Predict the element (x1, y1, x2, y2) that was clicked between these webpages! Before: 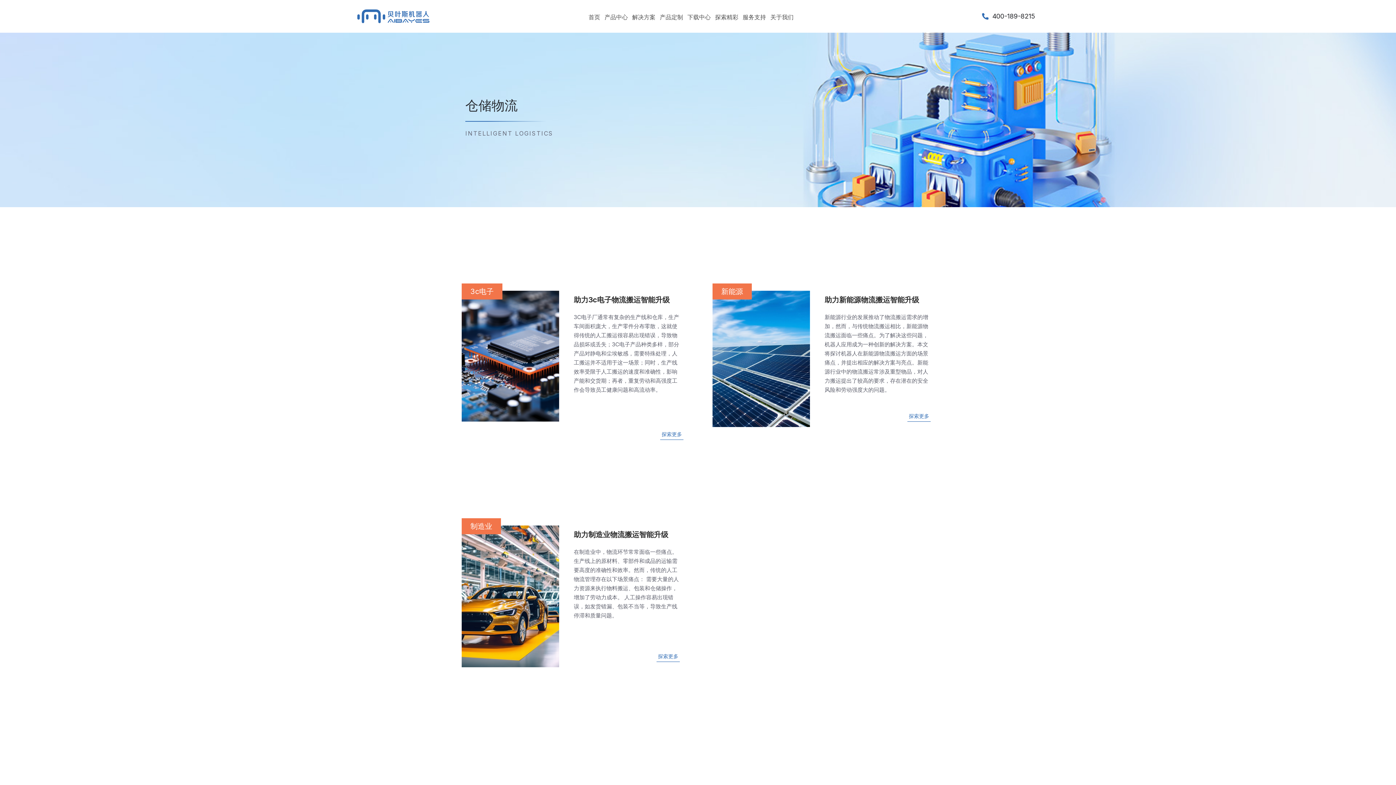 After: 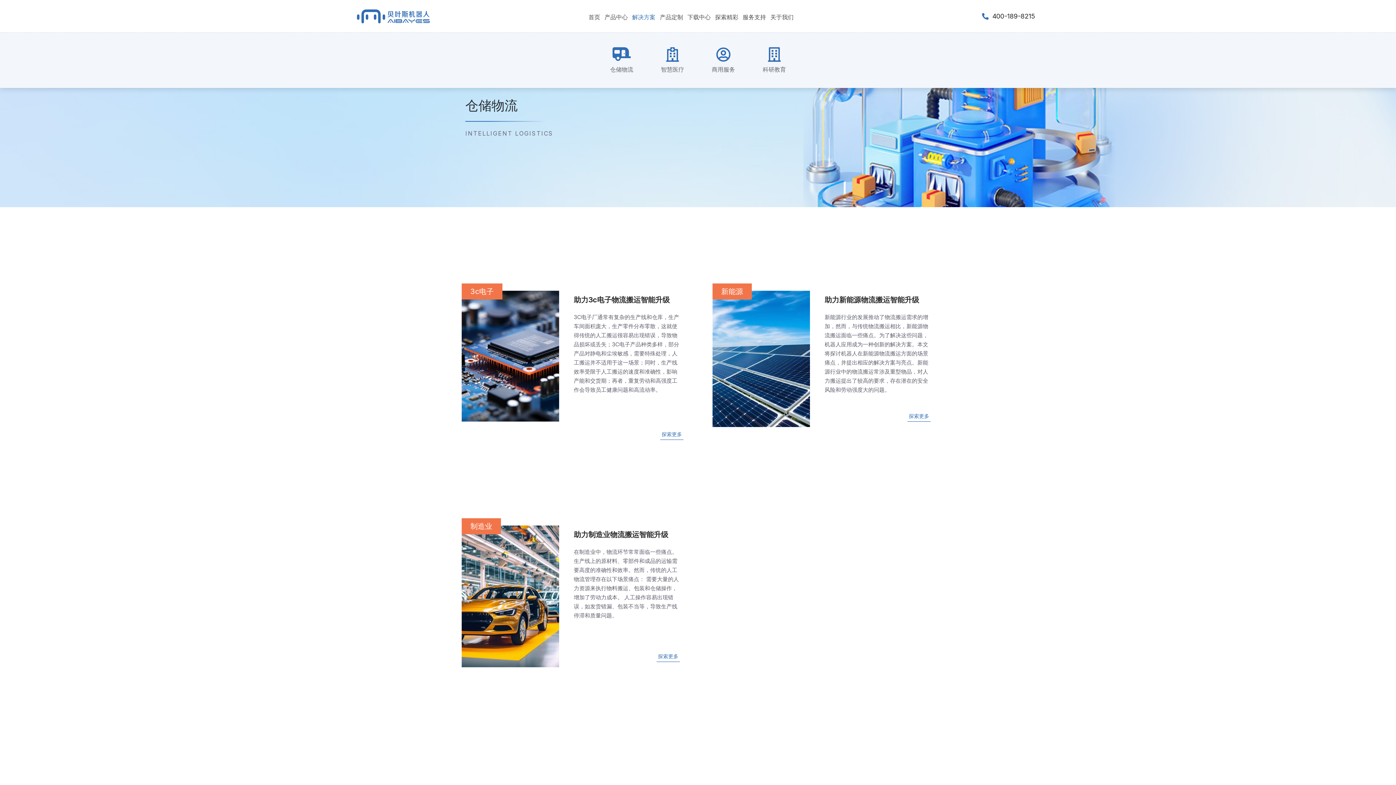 Action: bbox: (630, 14, 657, 20) label: 解决方案